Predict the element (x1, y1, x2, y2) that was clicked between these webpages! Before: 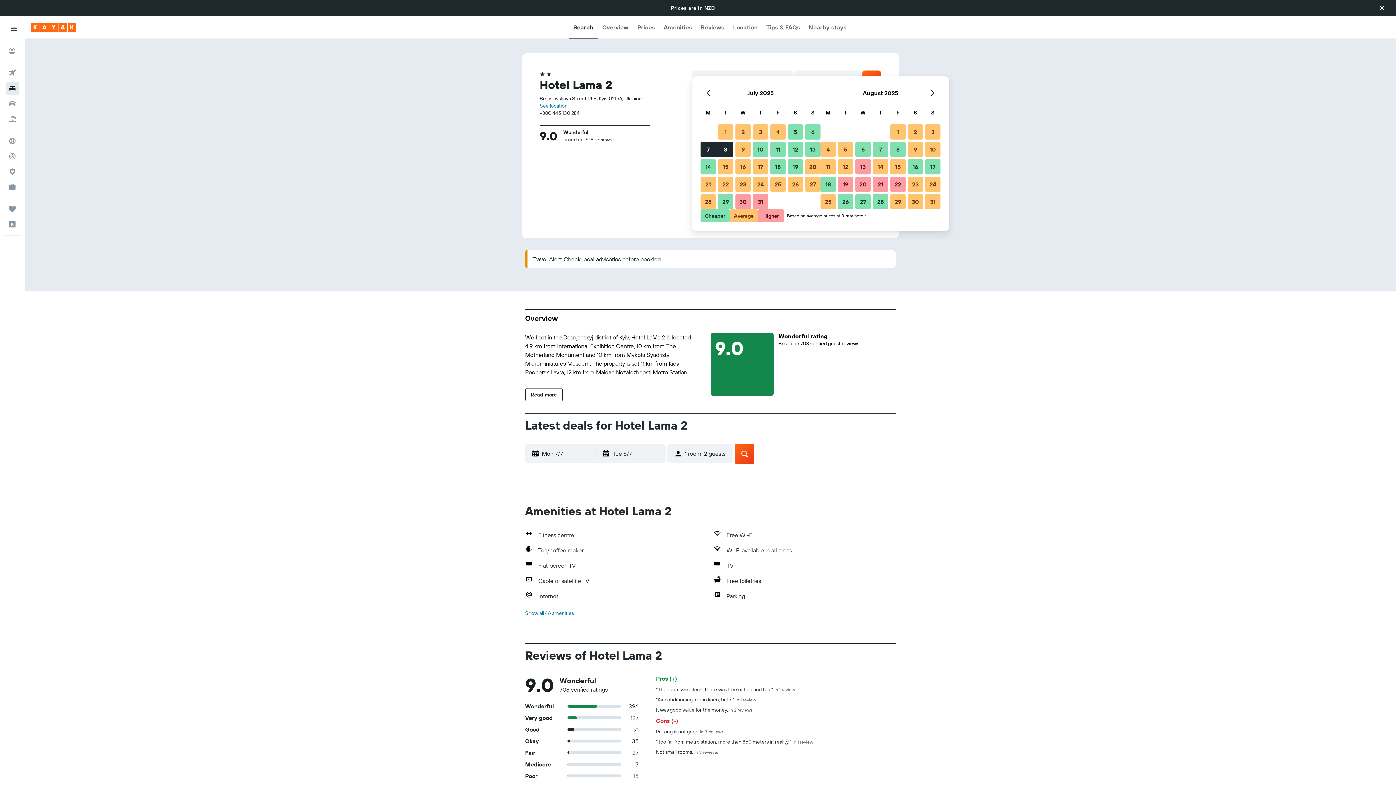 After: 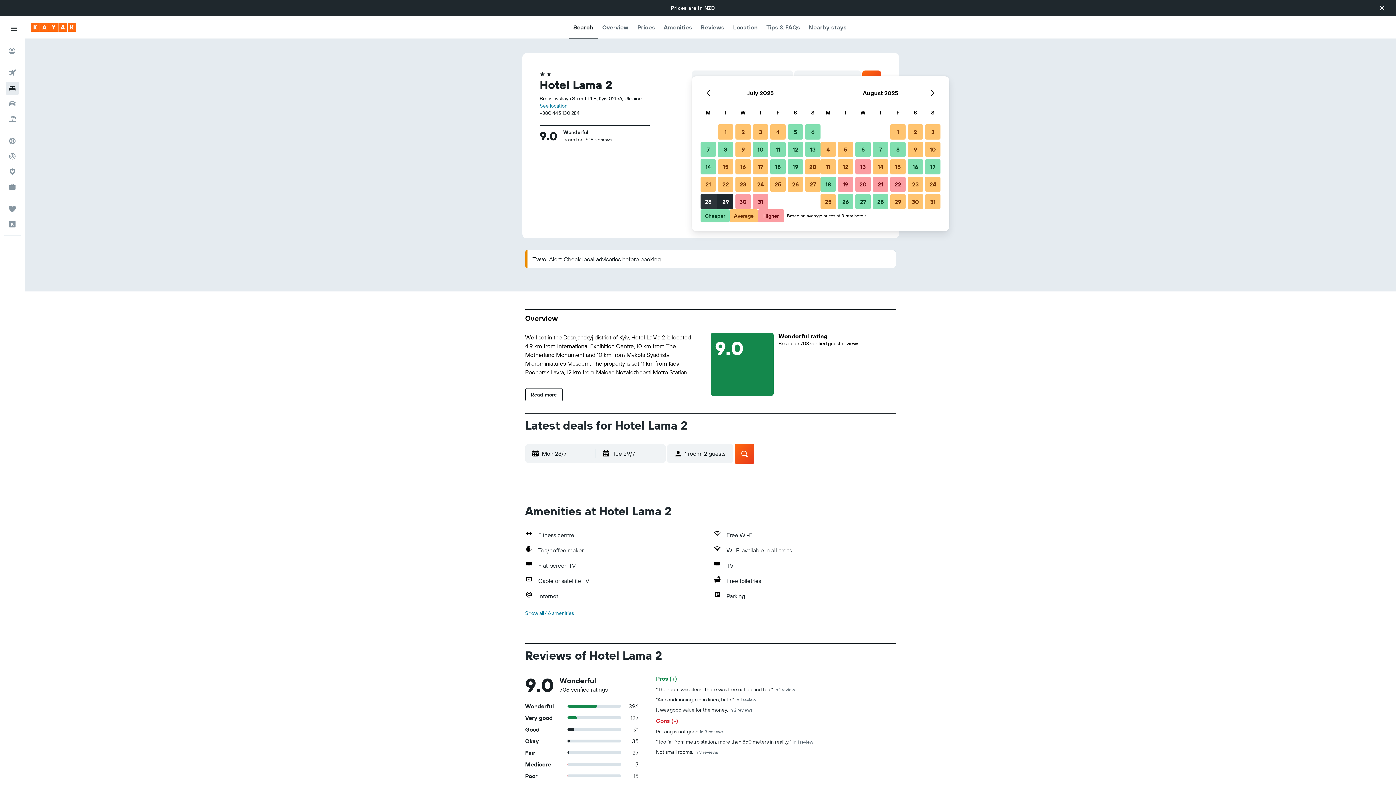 Action: label: 28 July, 2025 Average bbox: (699, 193, 717, 210)